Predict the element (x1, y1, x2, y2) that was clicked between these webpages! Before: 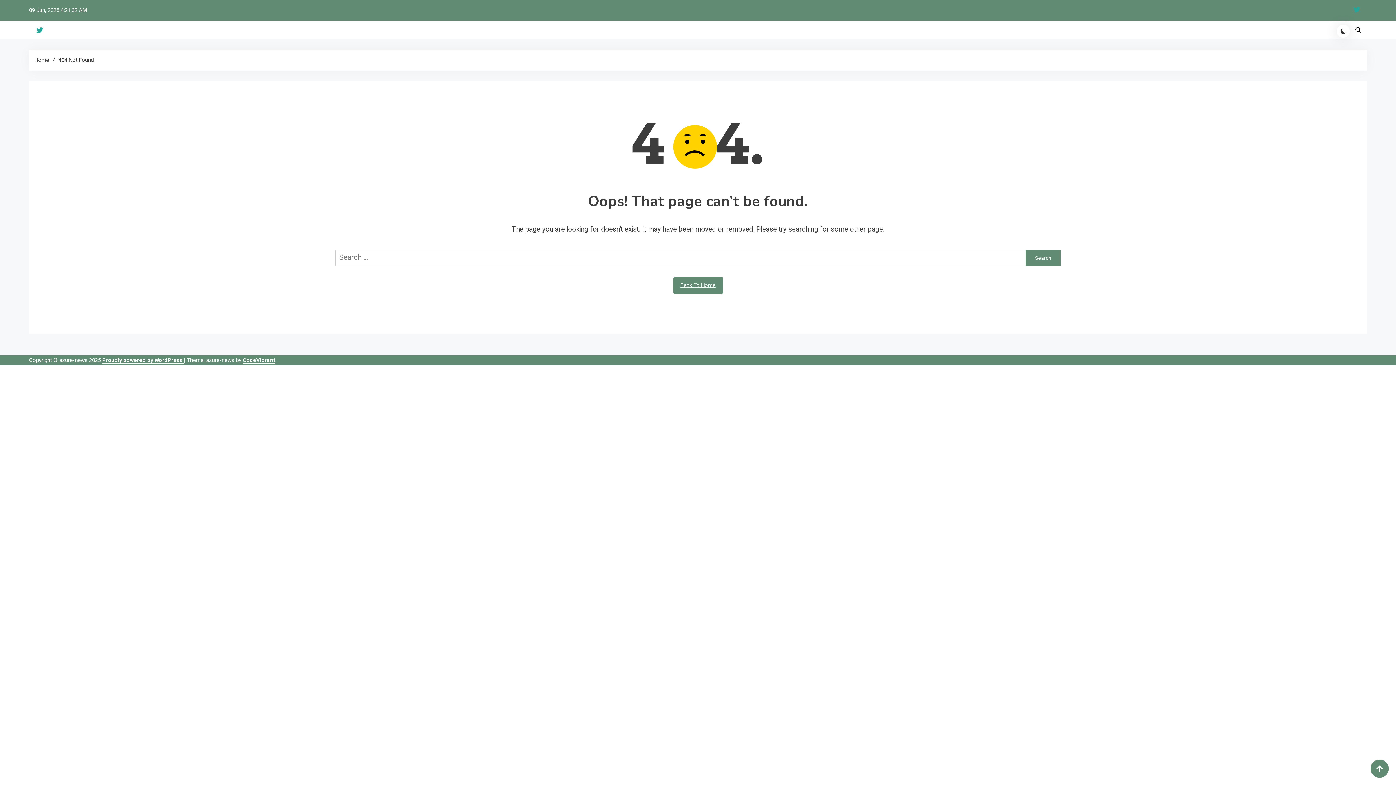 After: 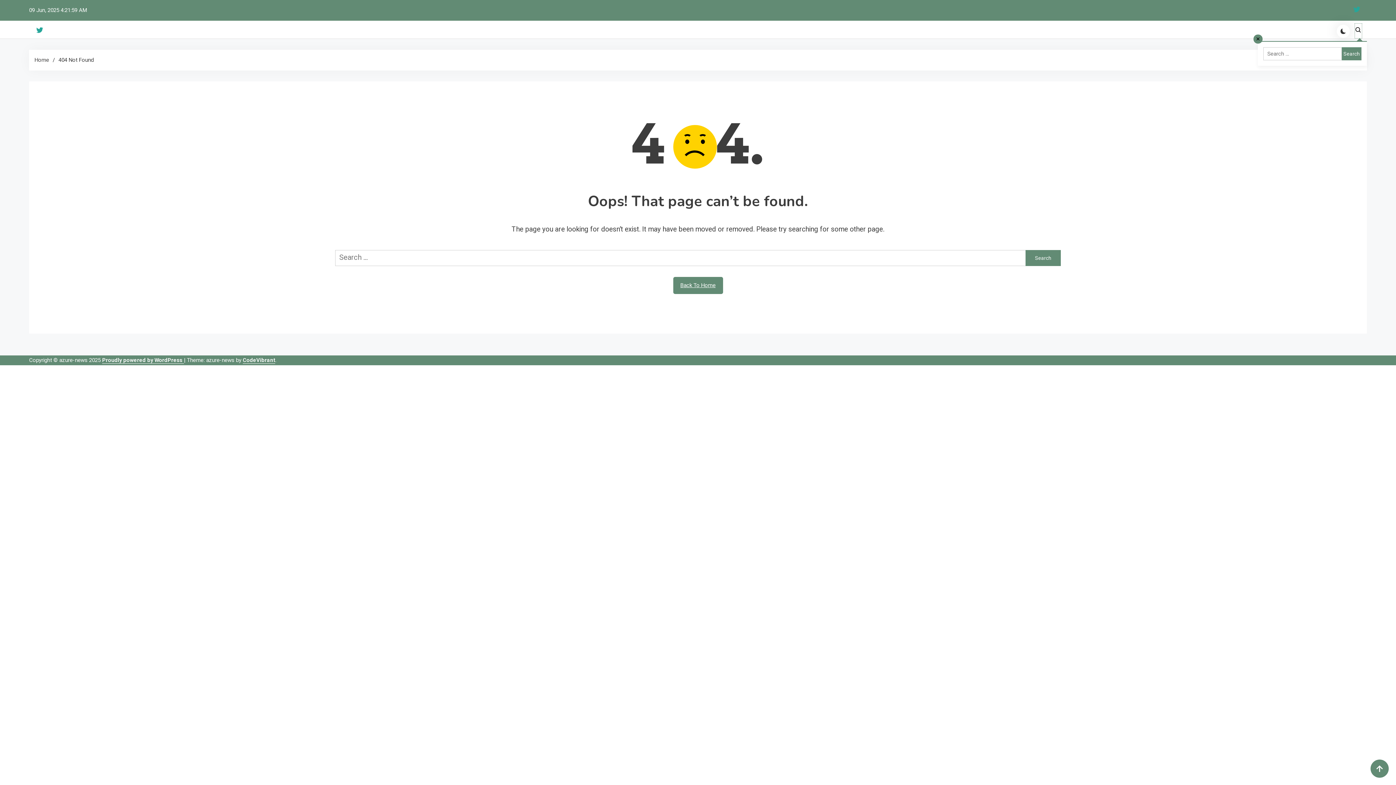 Action: bbox: (1355, 23, 1362, 38)